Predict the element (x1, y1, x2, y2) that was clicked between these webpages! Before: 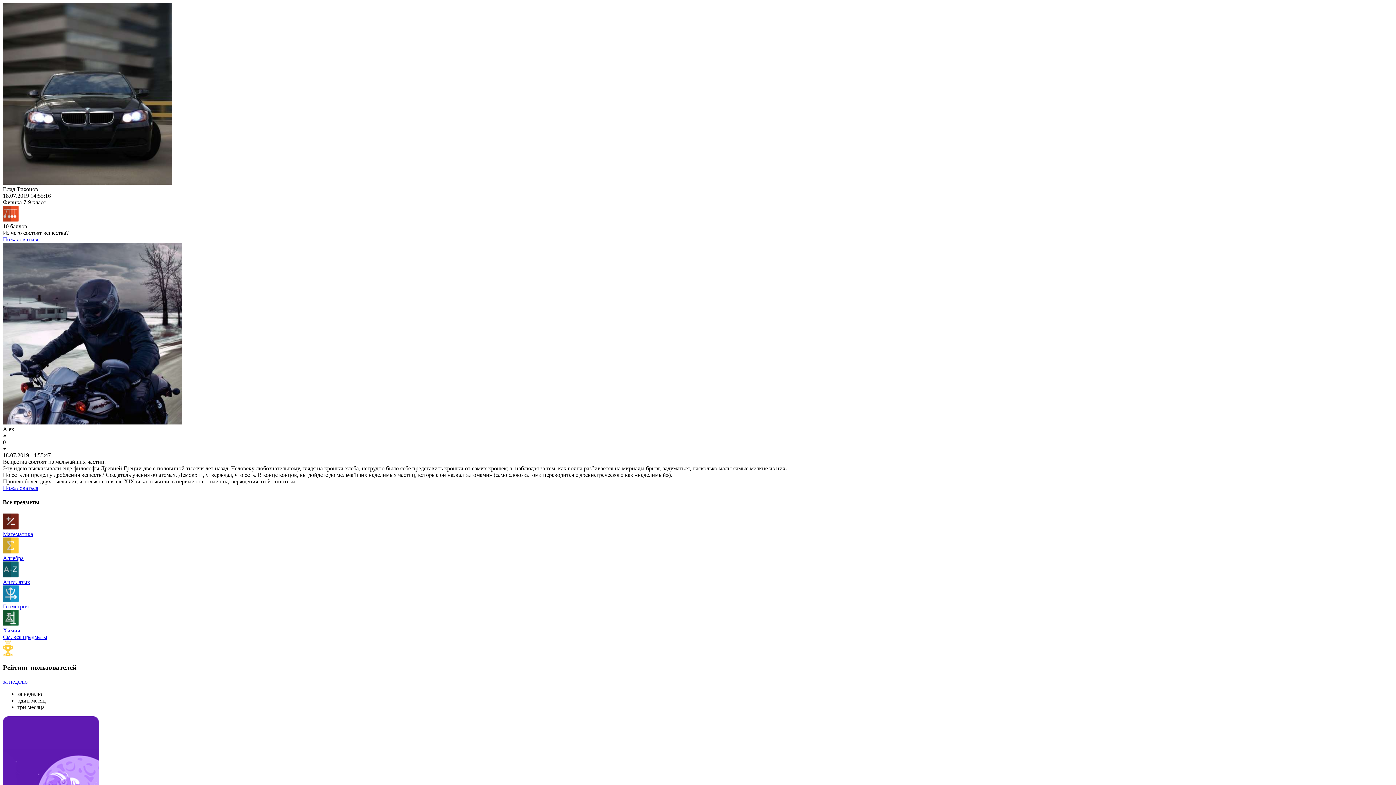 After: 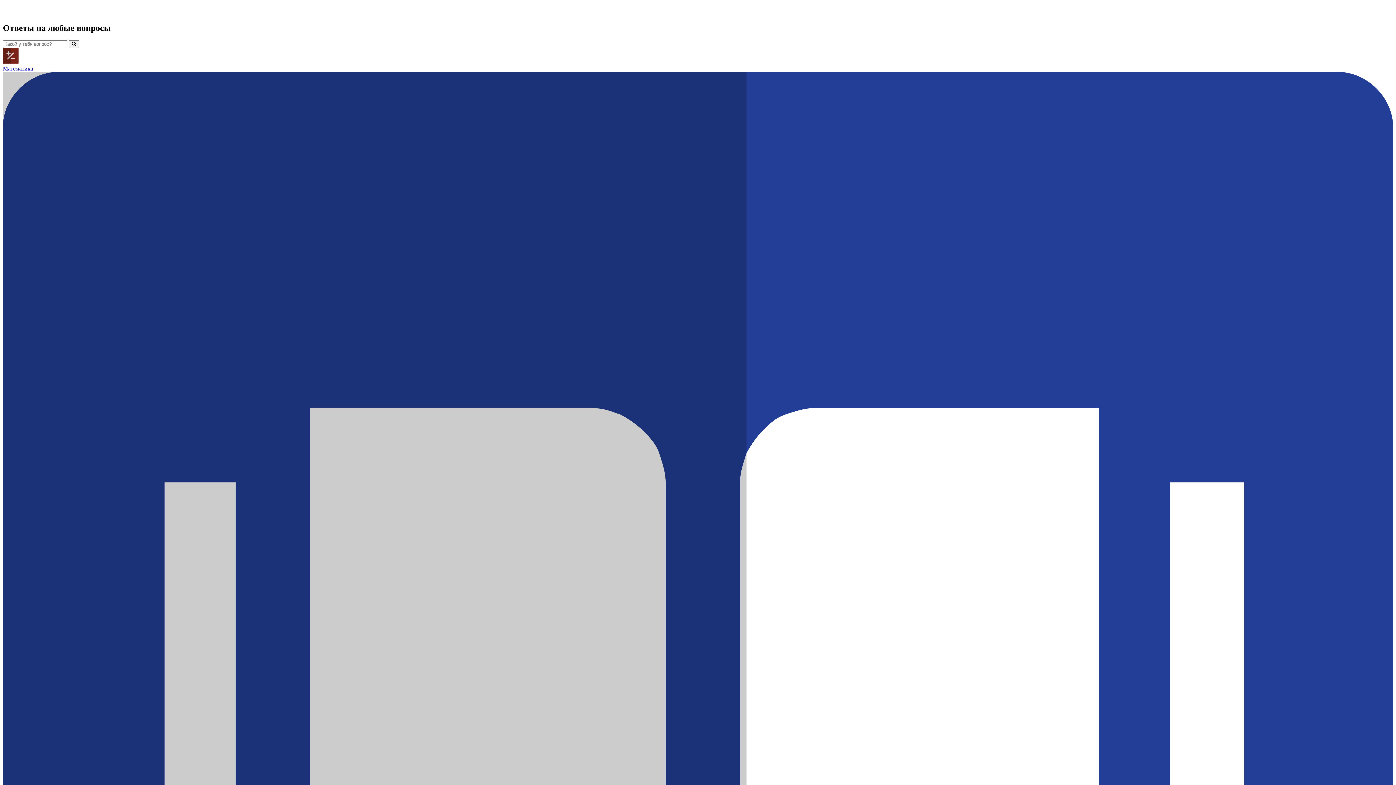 Action: label: См. все предметы bbox: (2, 634, 47, 640)